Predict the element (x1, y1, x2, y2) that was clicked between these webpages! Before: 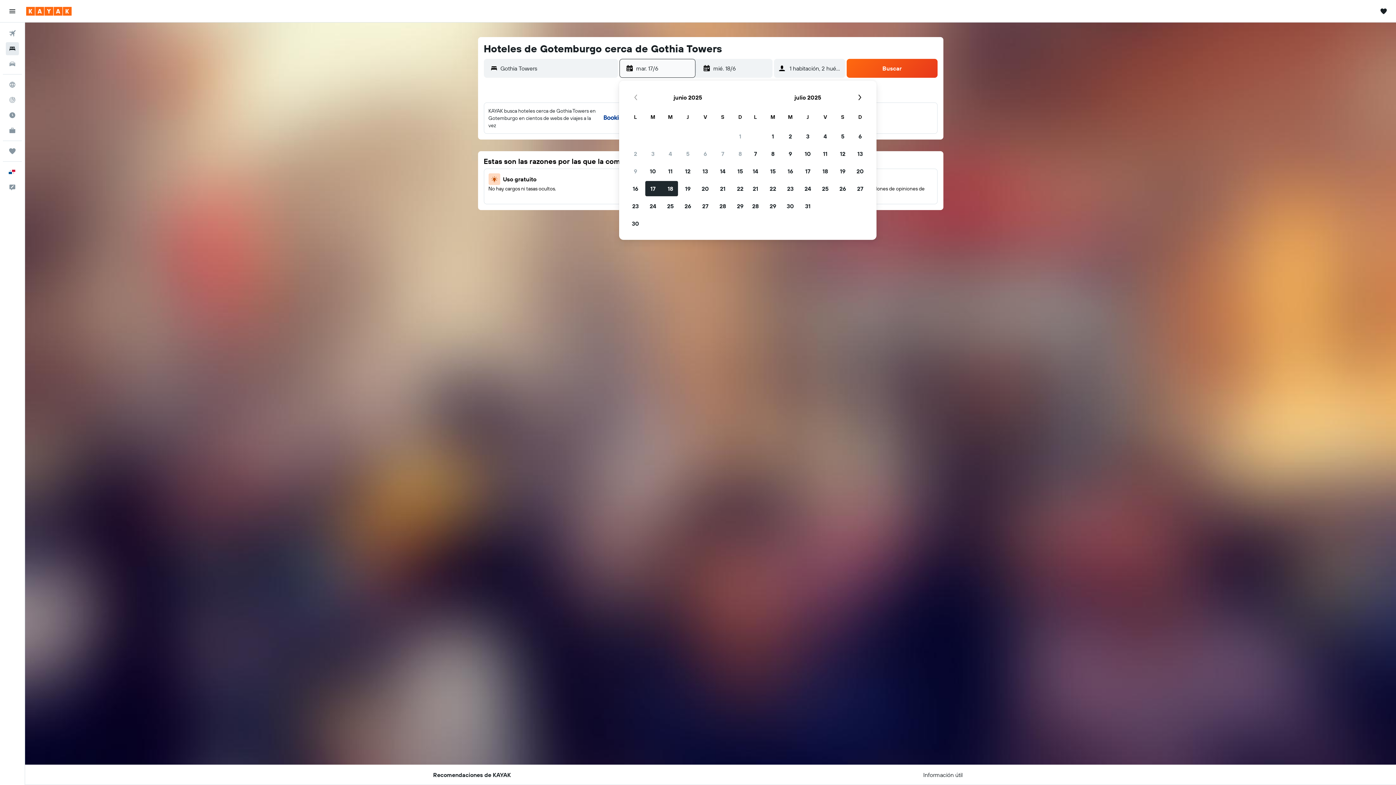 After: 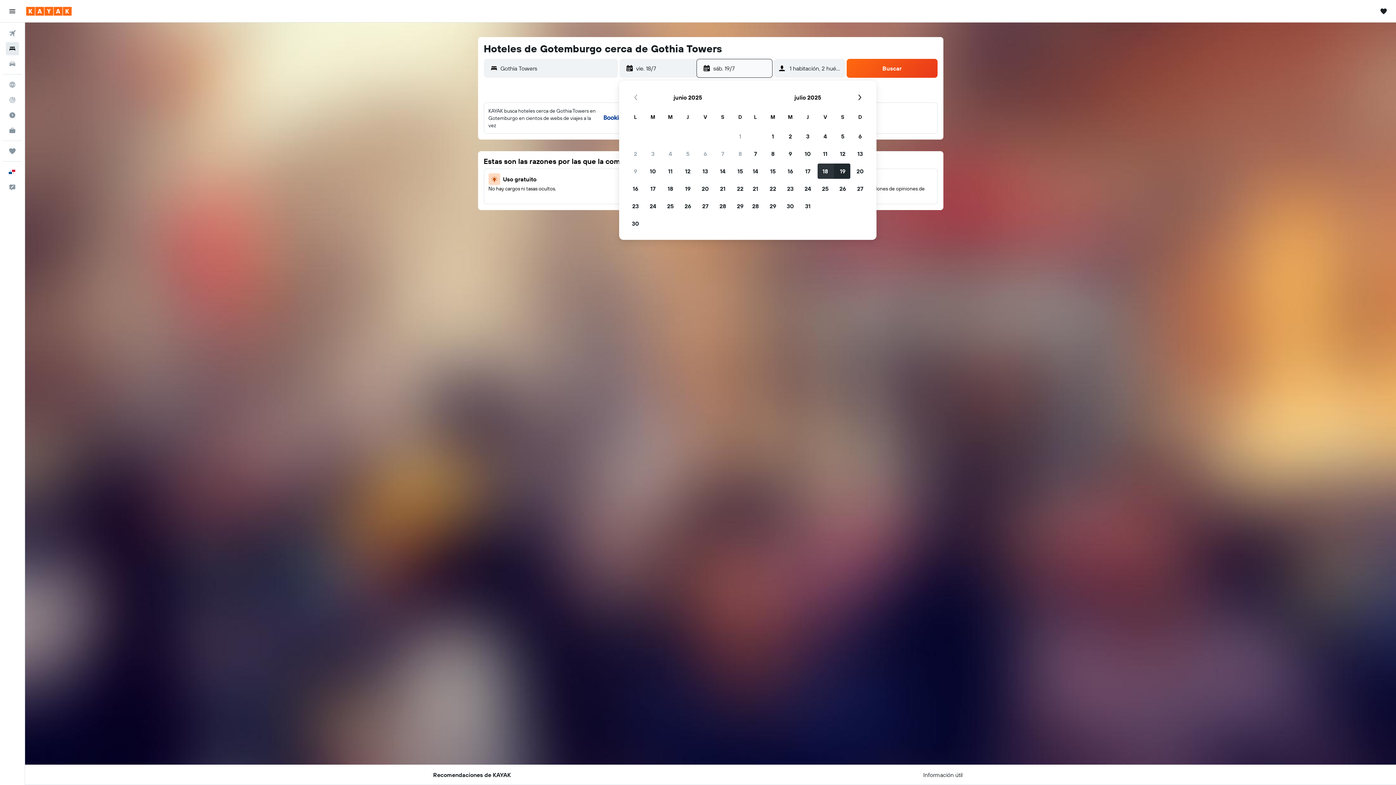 Action: label: 18 de julio de 2025 bbox: (816, 162, 834, 180)